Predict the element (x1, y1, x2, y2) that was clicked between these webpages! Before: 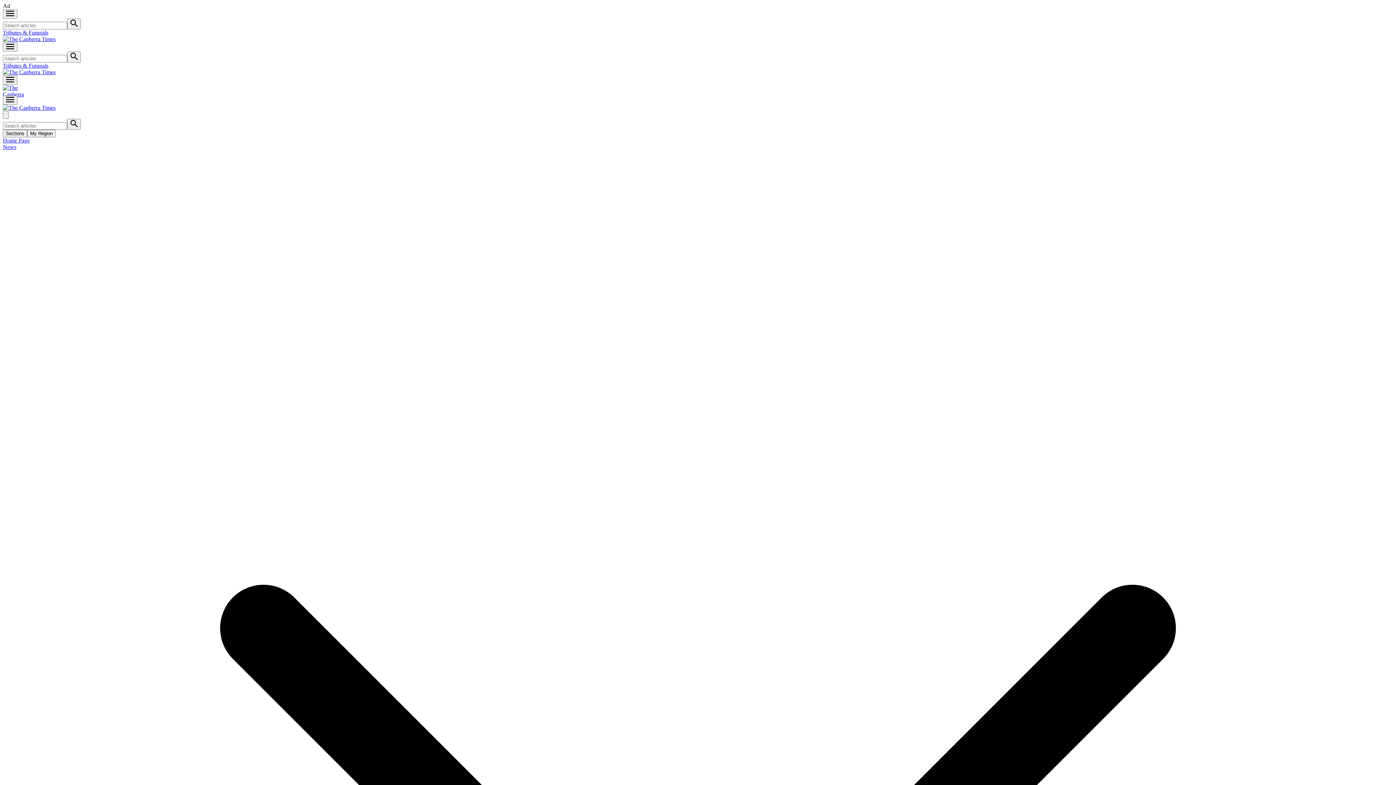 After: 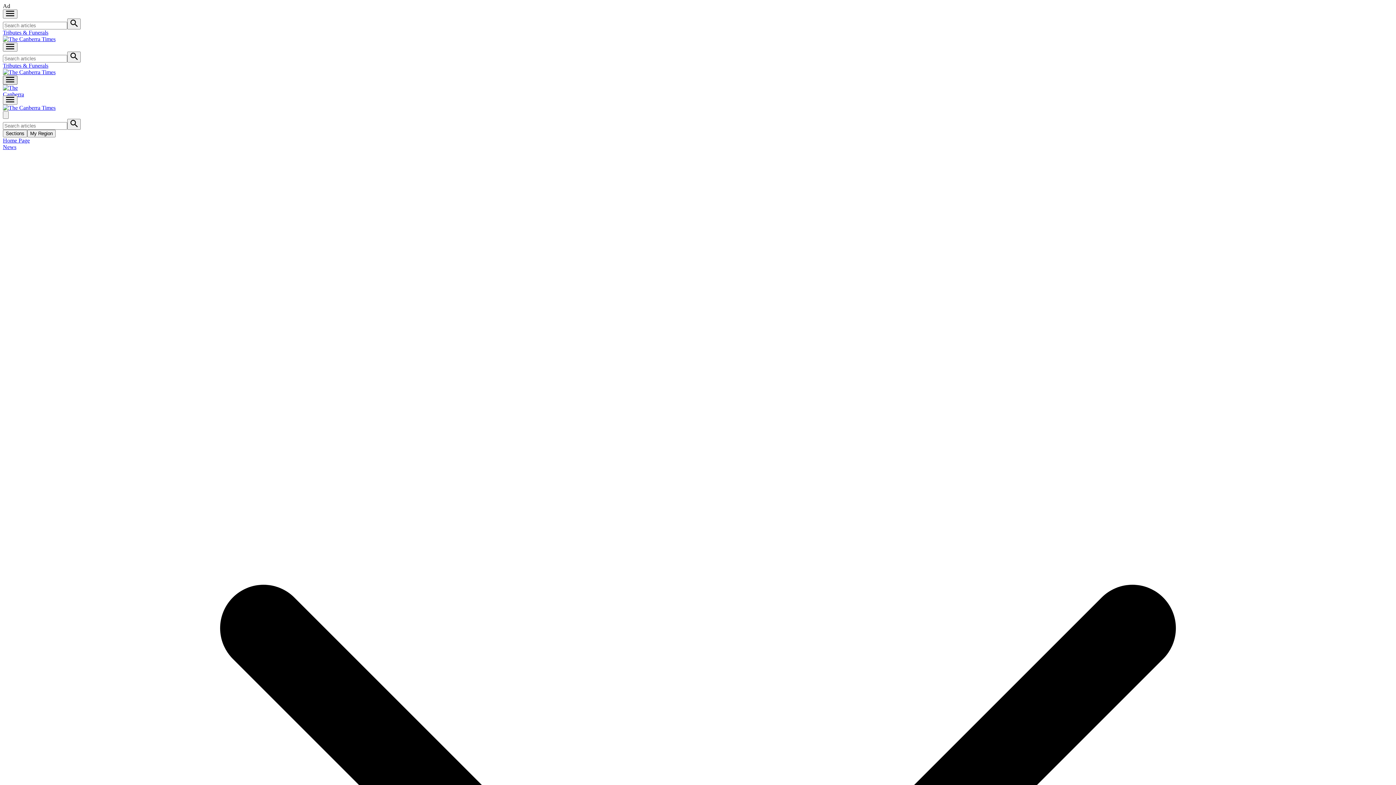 Action: bbox: (2, 75, 17, 84) label: Open menu